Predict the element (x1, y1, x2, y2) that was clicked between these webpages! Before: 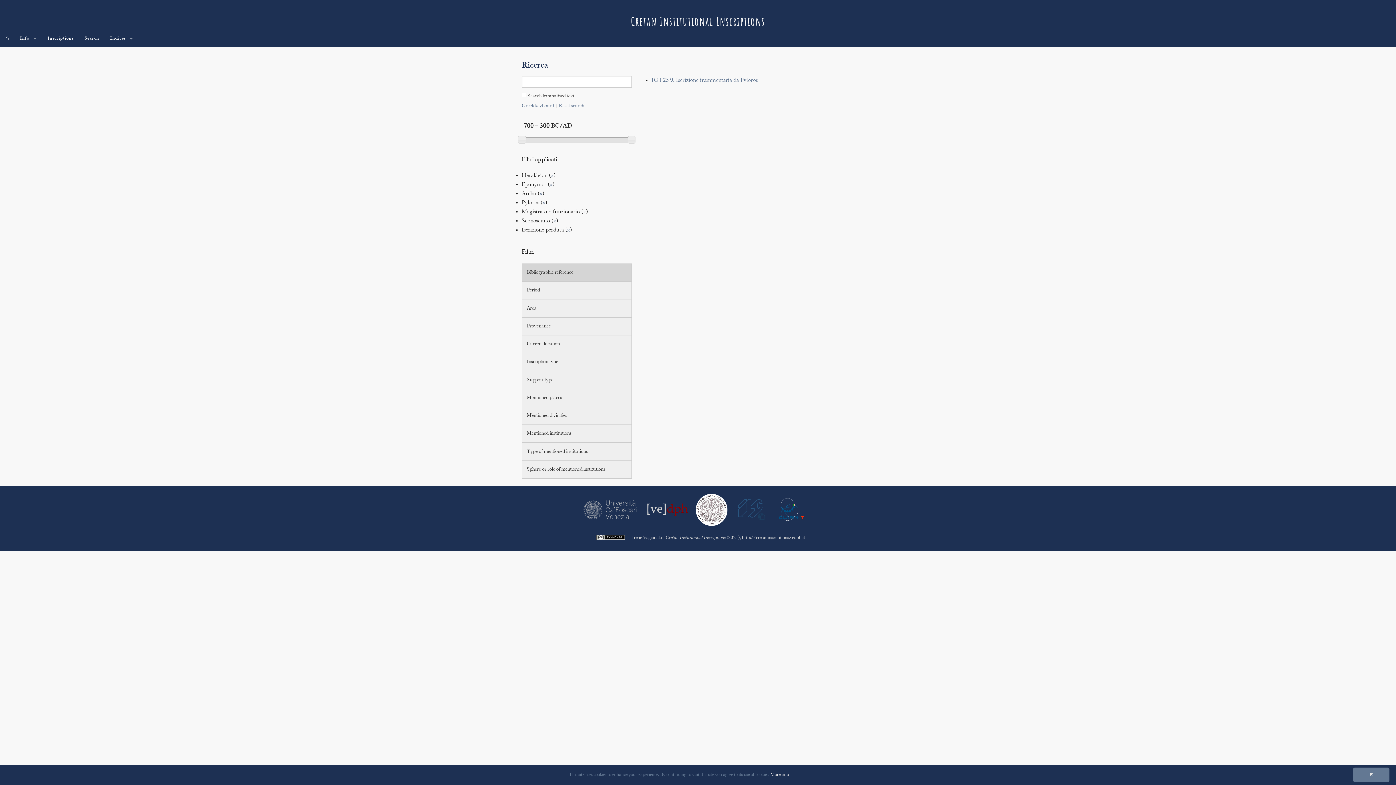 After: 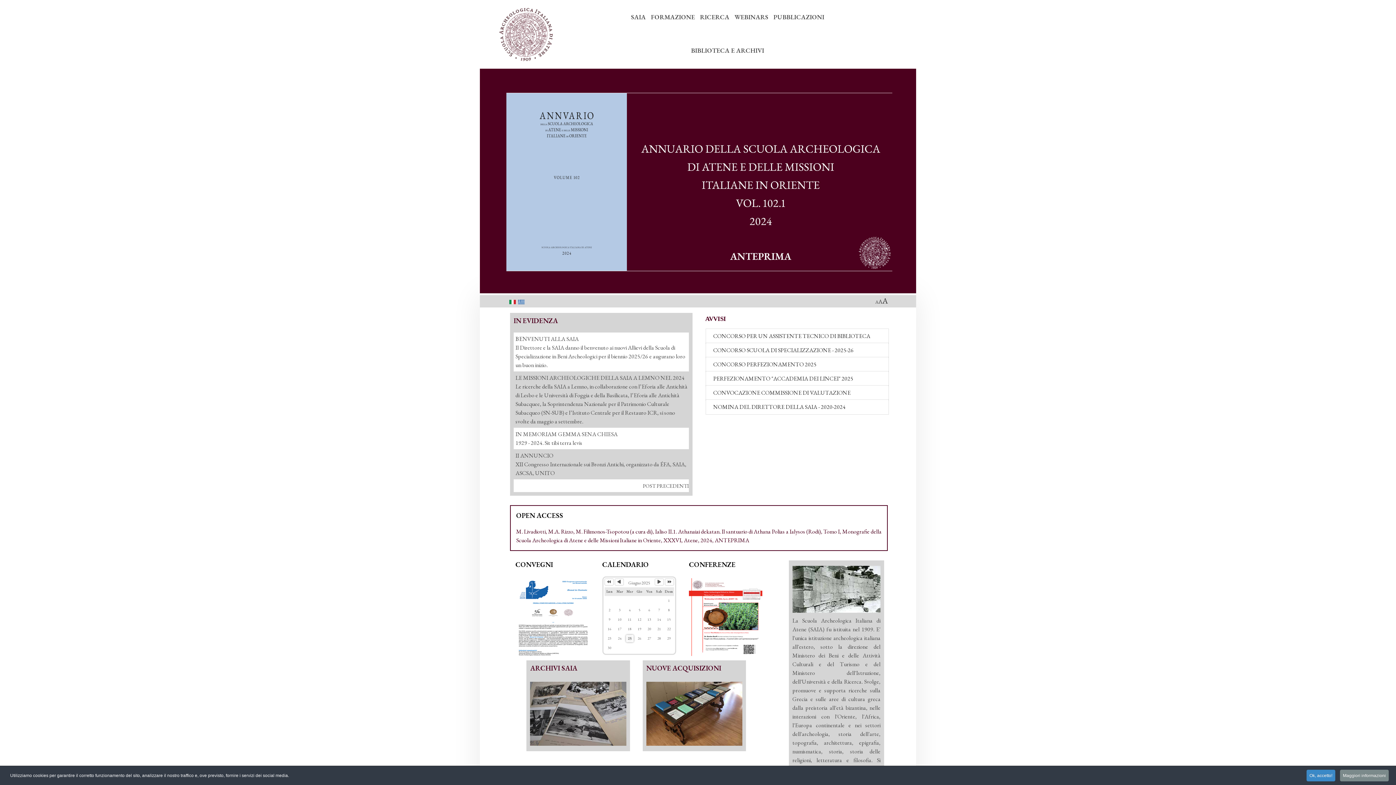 Action: bbox: (693, 506, 733, 513)